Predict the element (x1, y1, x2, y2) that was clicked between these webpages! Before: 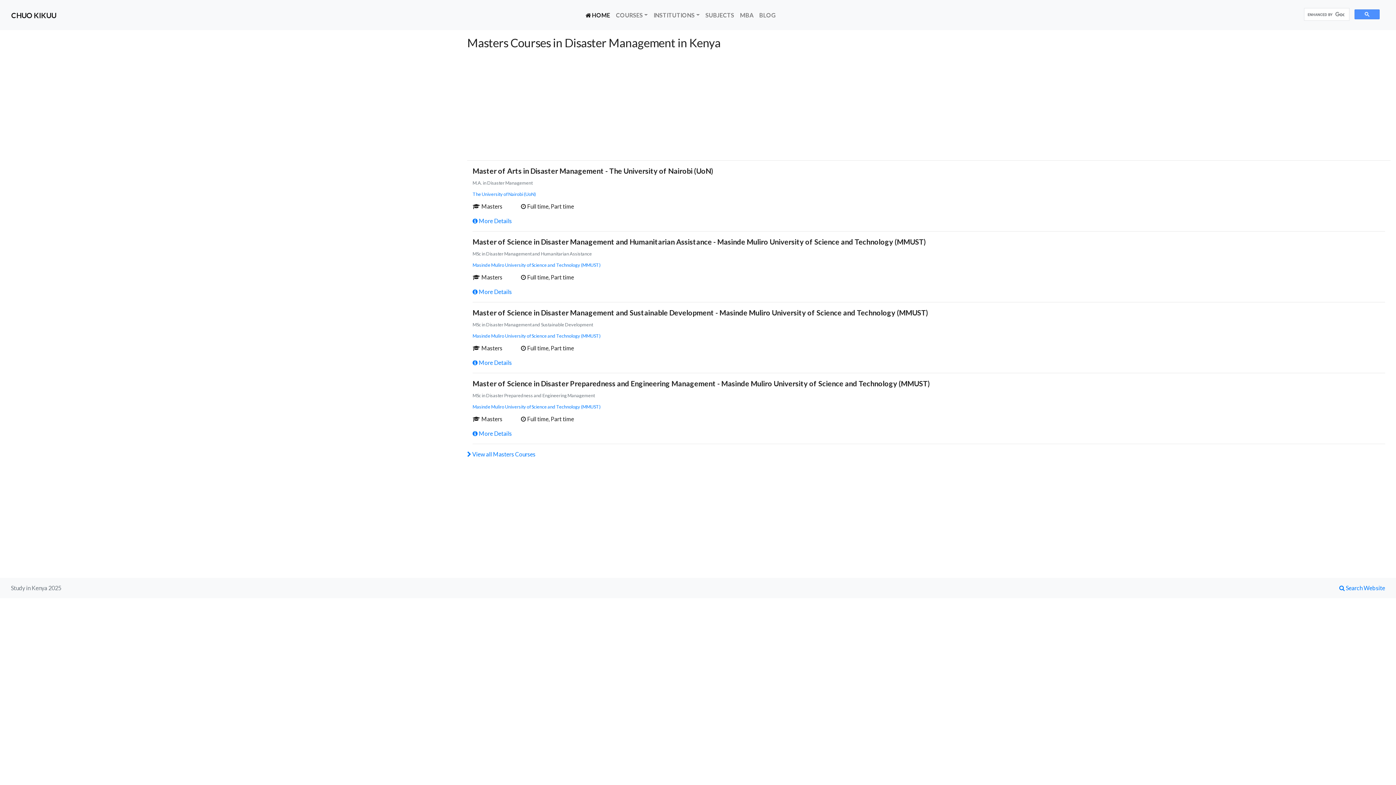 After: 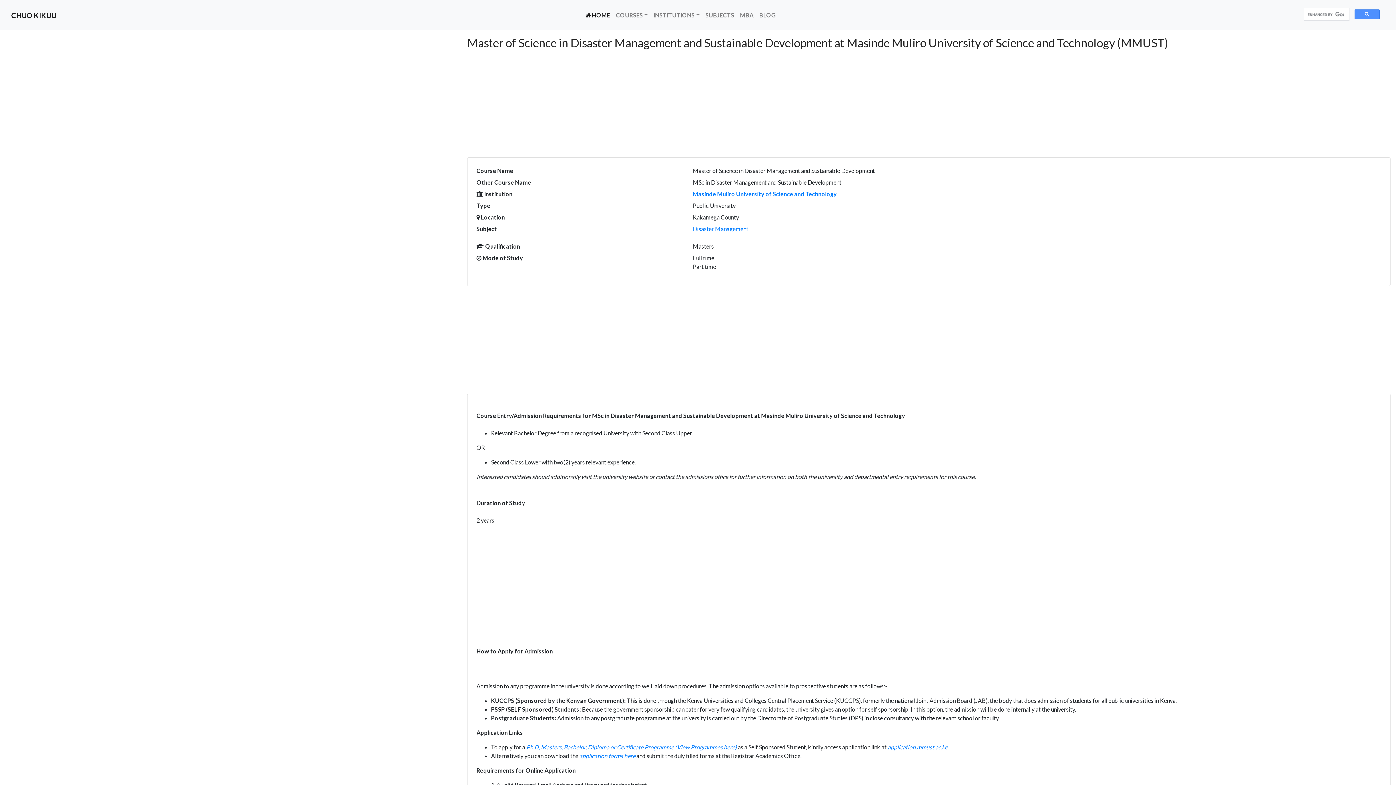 Action: bbox: (472, 358, 1385, 367) label:  More Details